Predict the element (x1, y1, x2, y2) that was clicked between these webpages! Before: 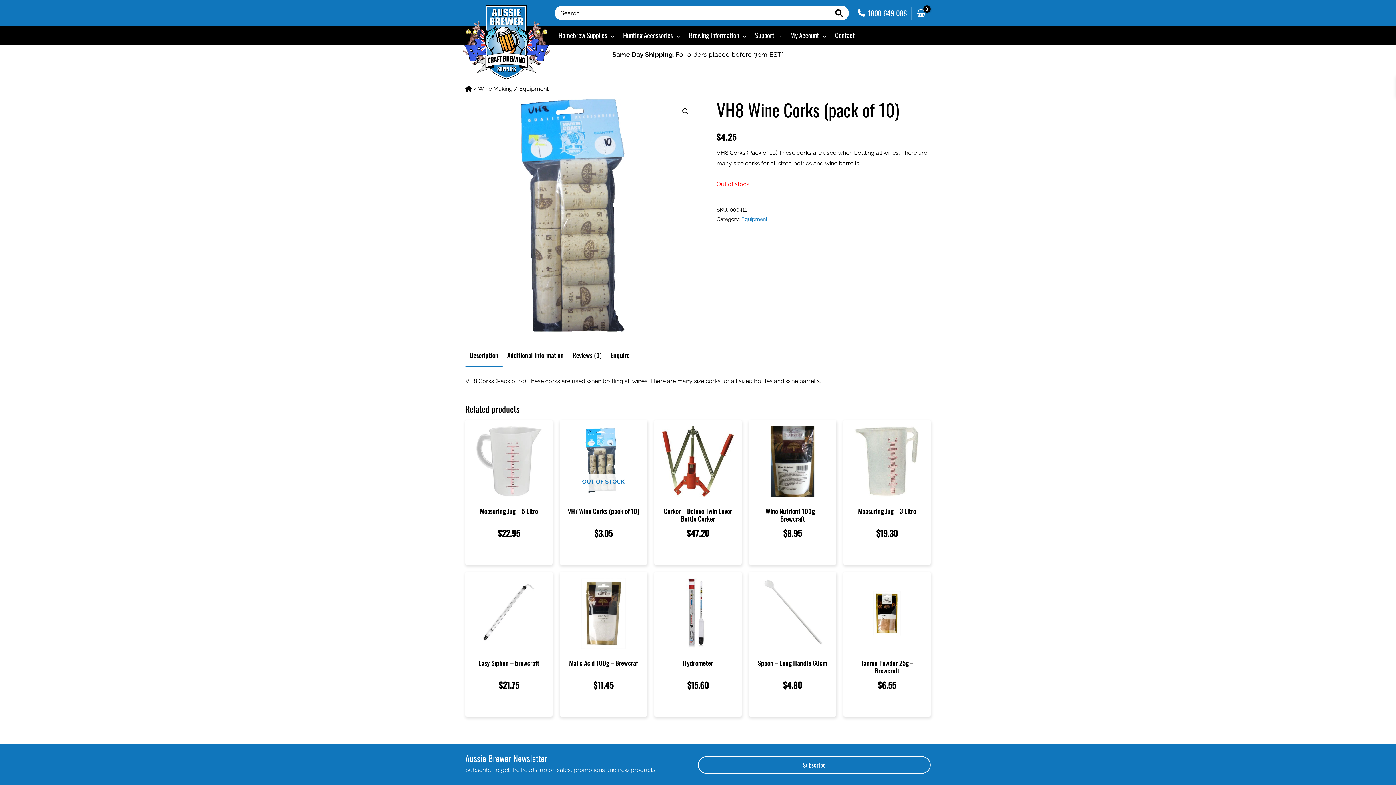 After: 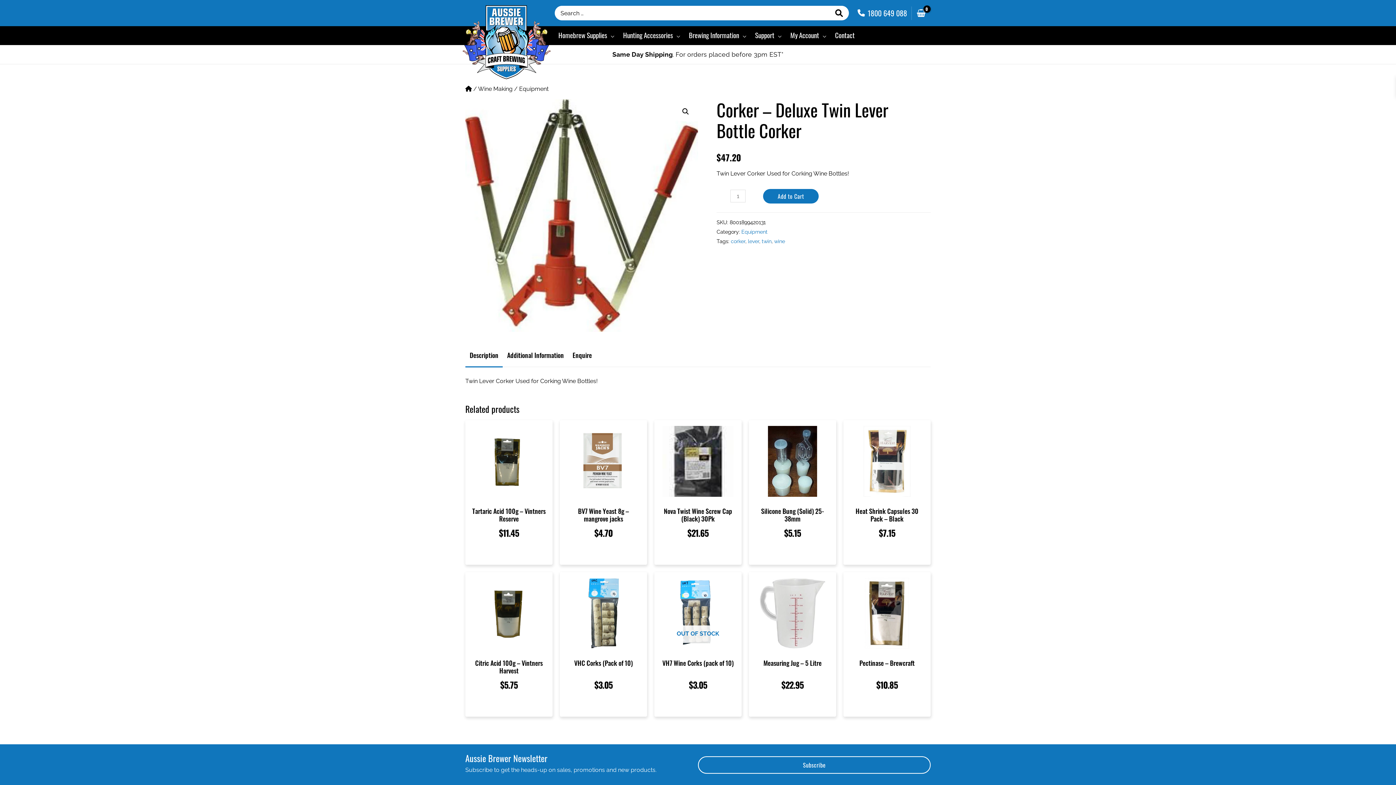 Action: bbox: (660, 426, 736, 497)